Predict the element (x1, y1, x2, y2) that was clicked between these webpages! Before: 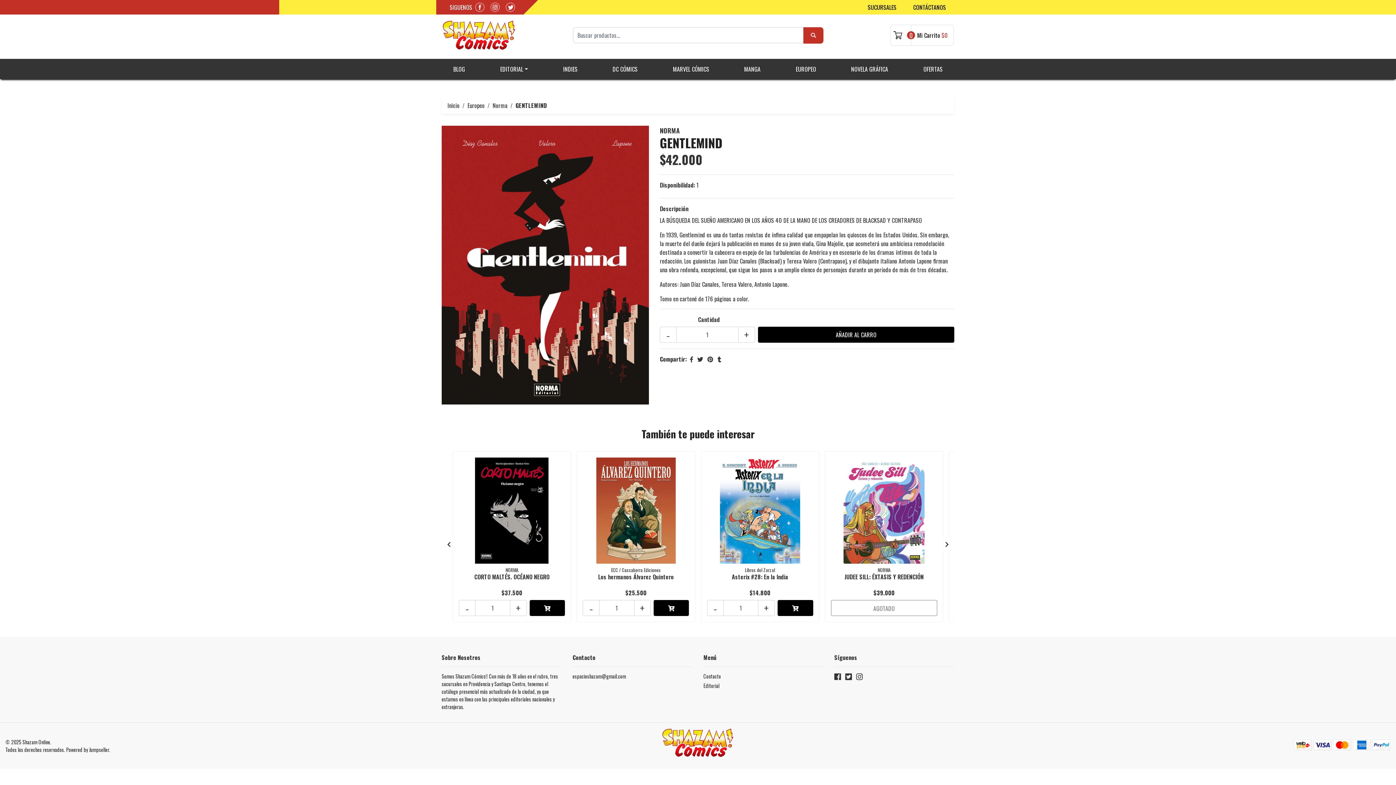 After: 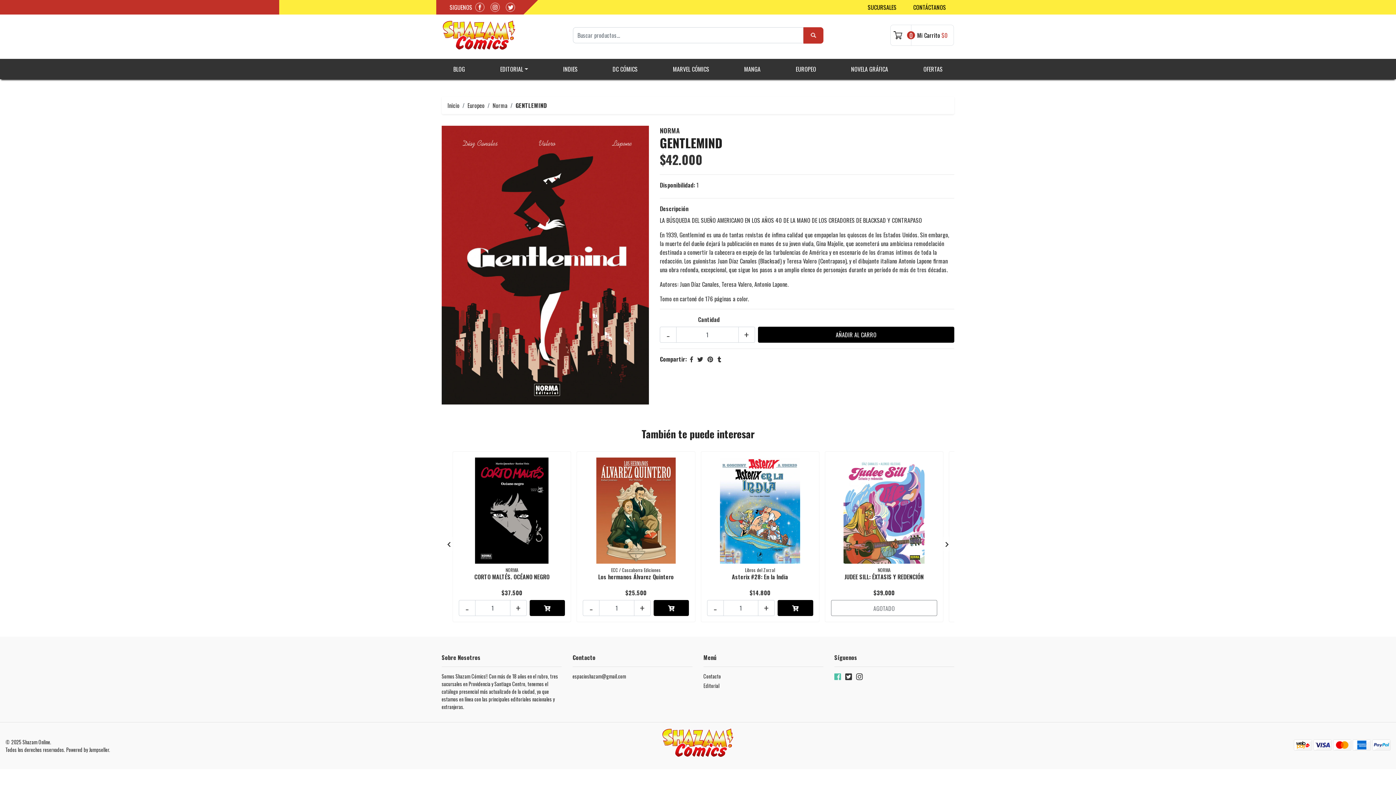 Action: bbox: (834, 673, 841, 683)